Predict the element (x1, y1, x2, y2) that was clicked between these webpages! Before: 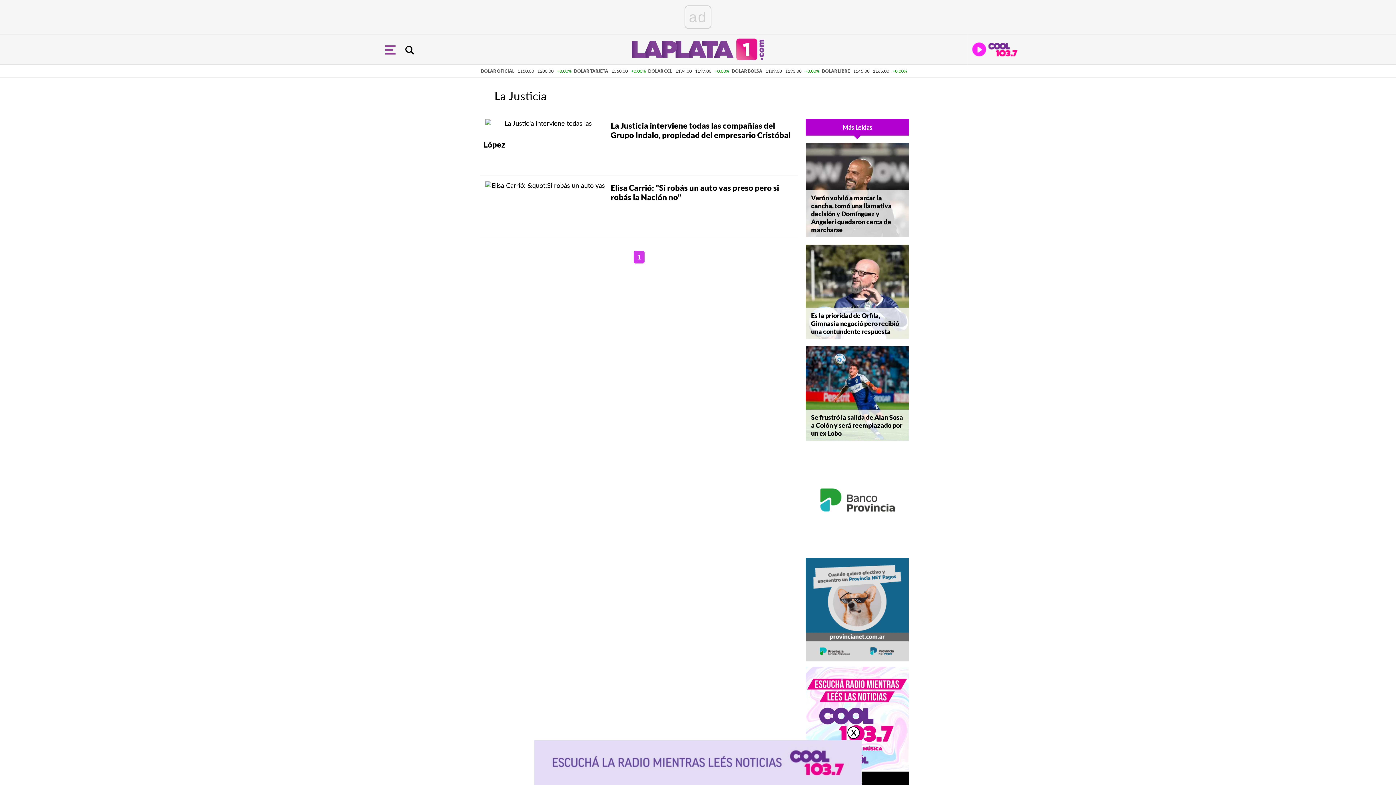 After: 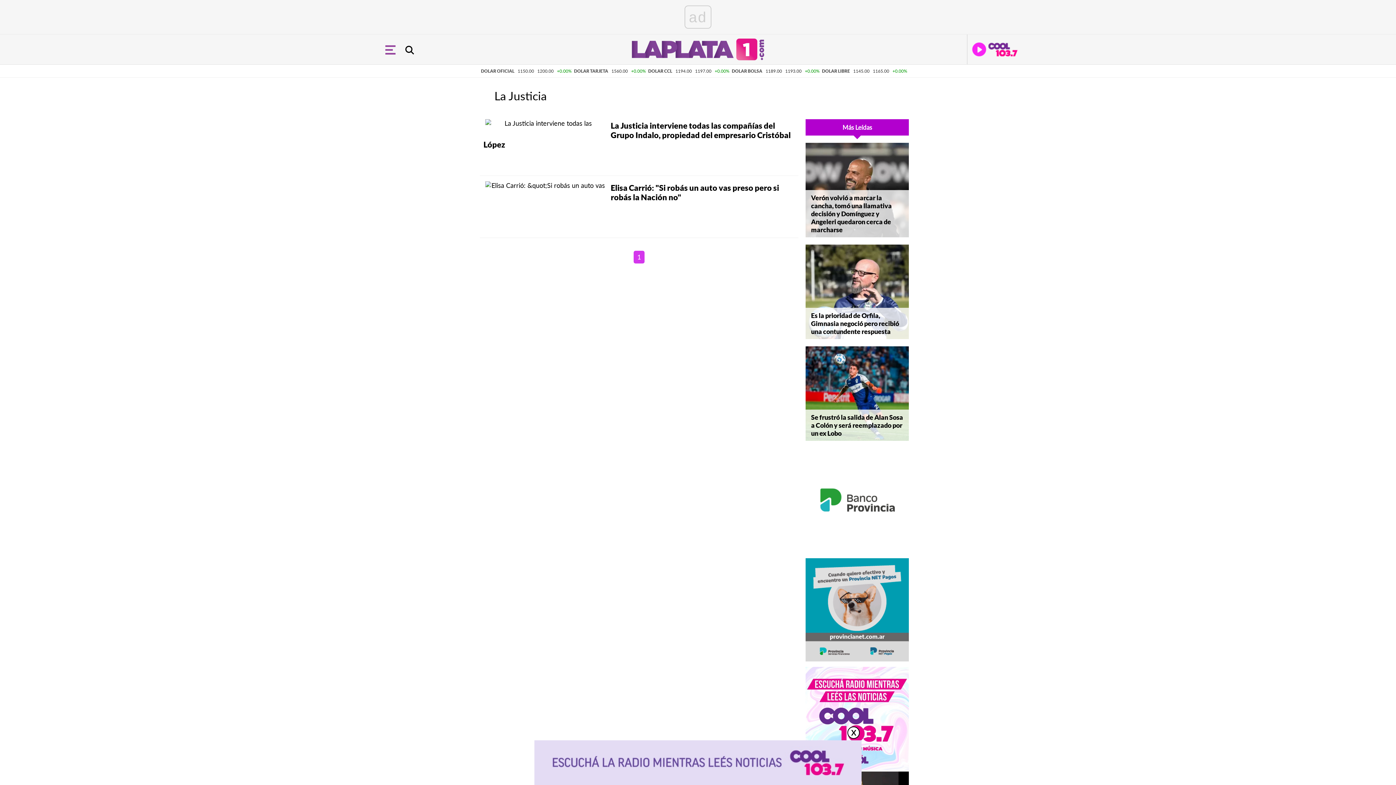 Action: bbox: (633, 250, 644, 263) label: 1